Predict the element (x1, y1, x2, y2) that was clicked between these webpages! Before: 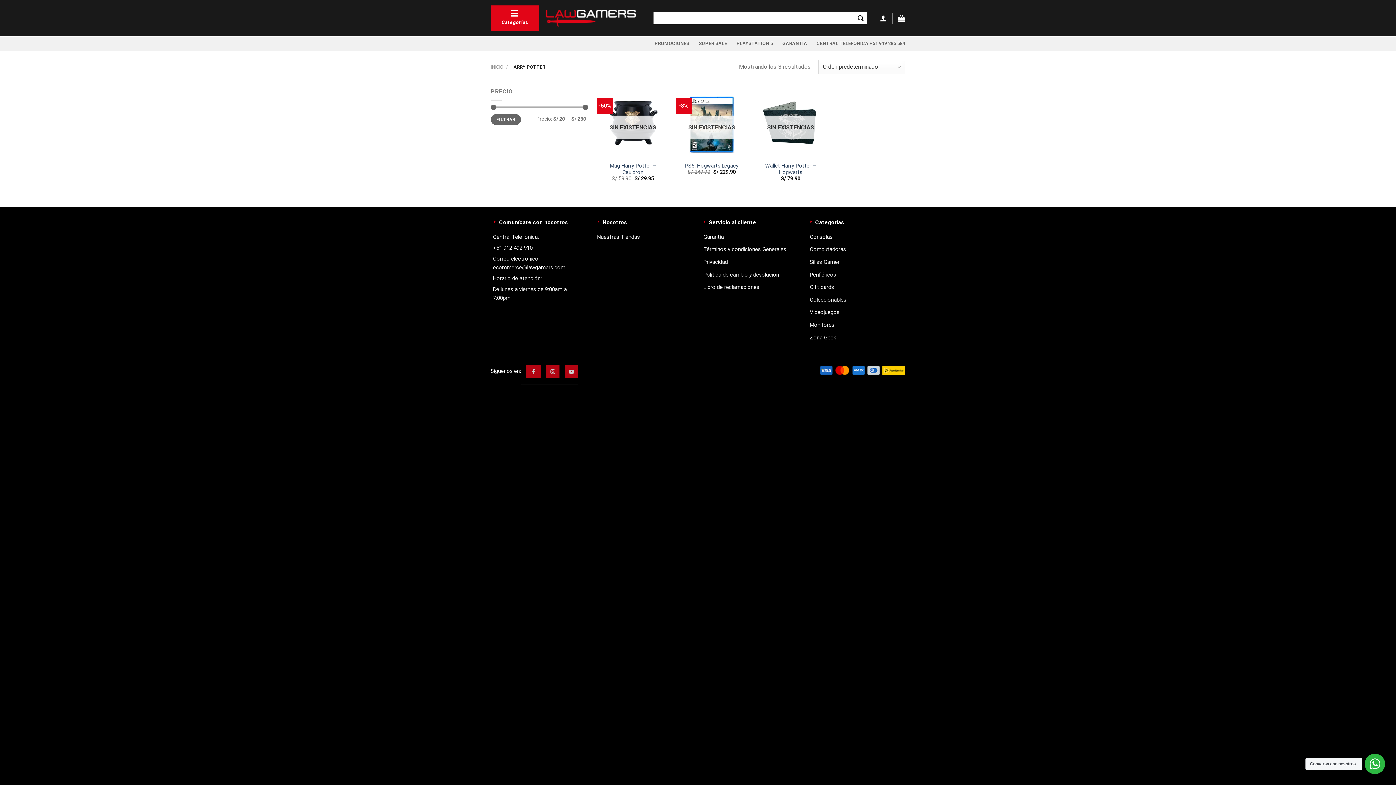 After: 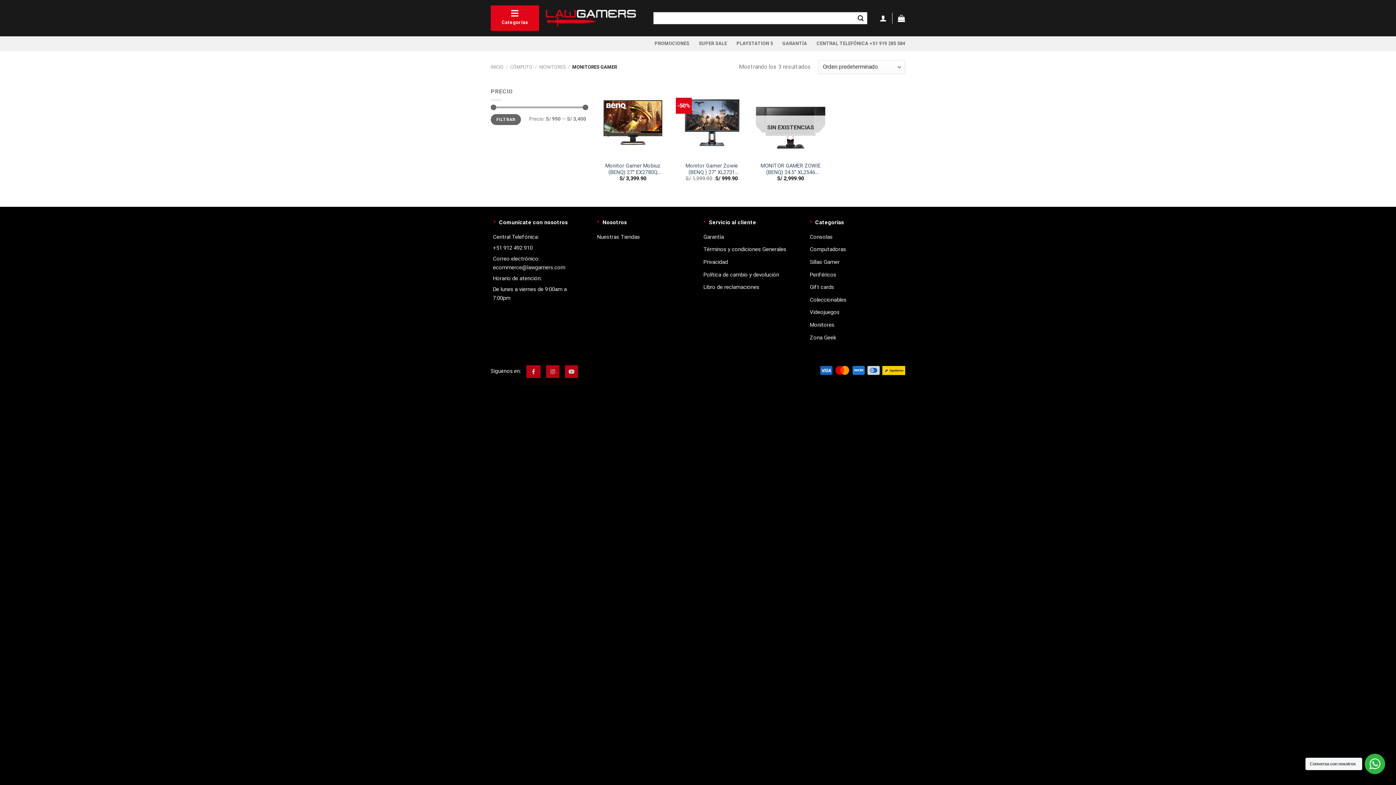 Action: label: Monitores bbox: (810, 321, 834, 328)